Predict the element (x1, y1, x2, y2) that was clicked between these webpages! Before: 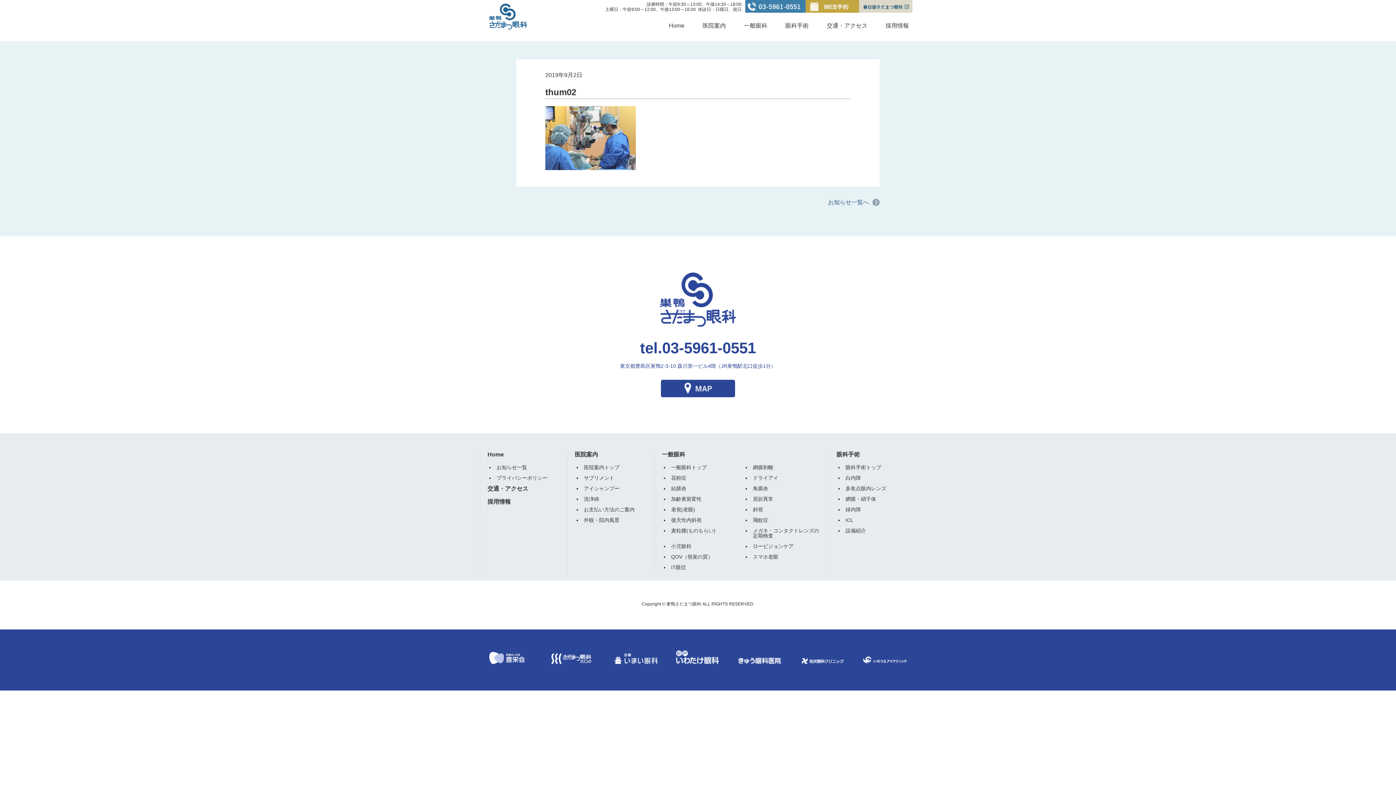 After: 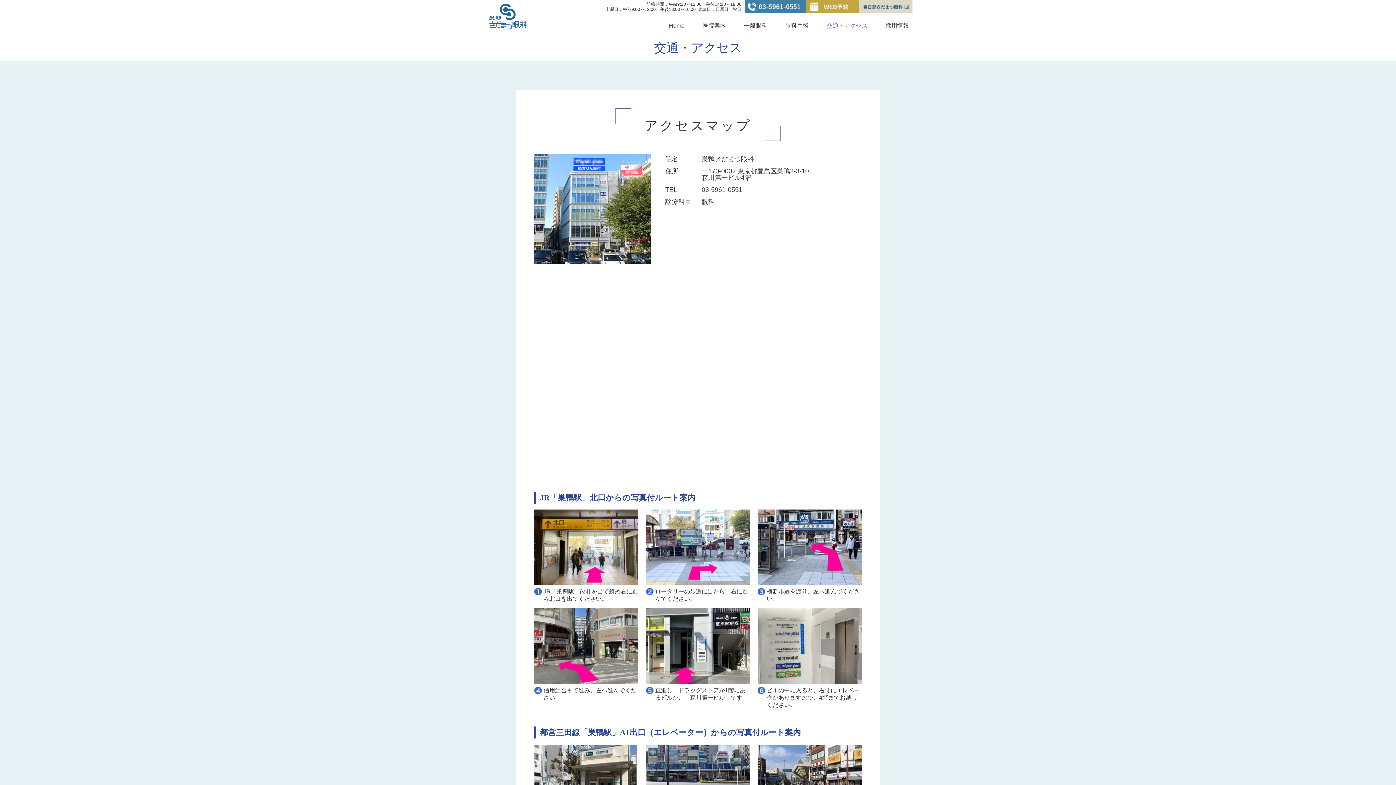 Action: label: 交通・アクセス bbox: (487, 485, 528, 492)